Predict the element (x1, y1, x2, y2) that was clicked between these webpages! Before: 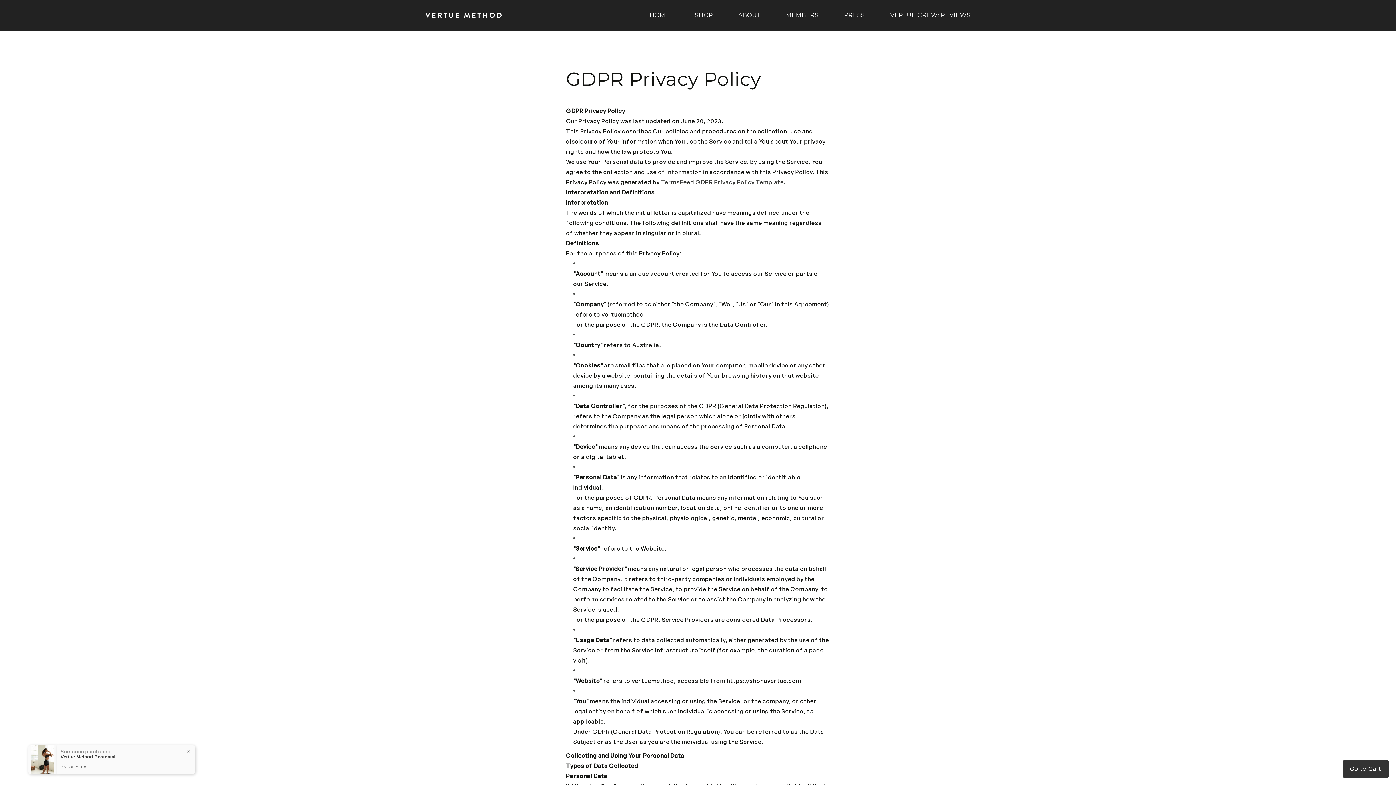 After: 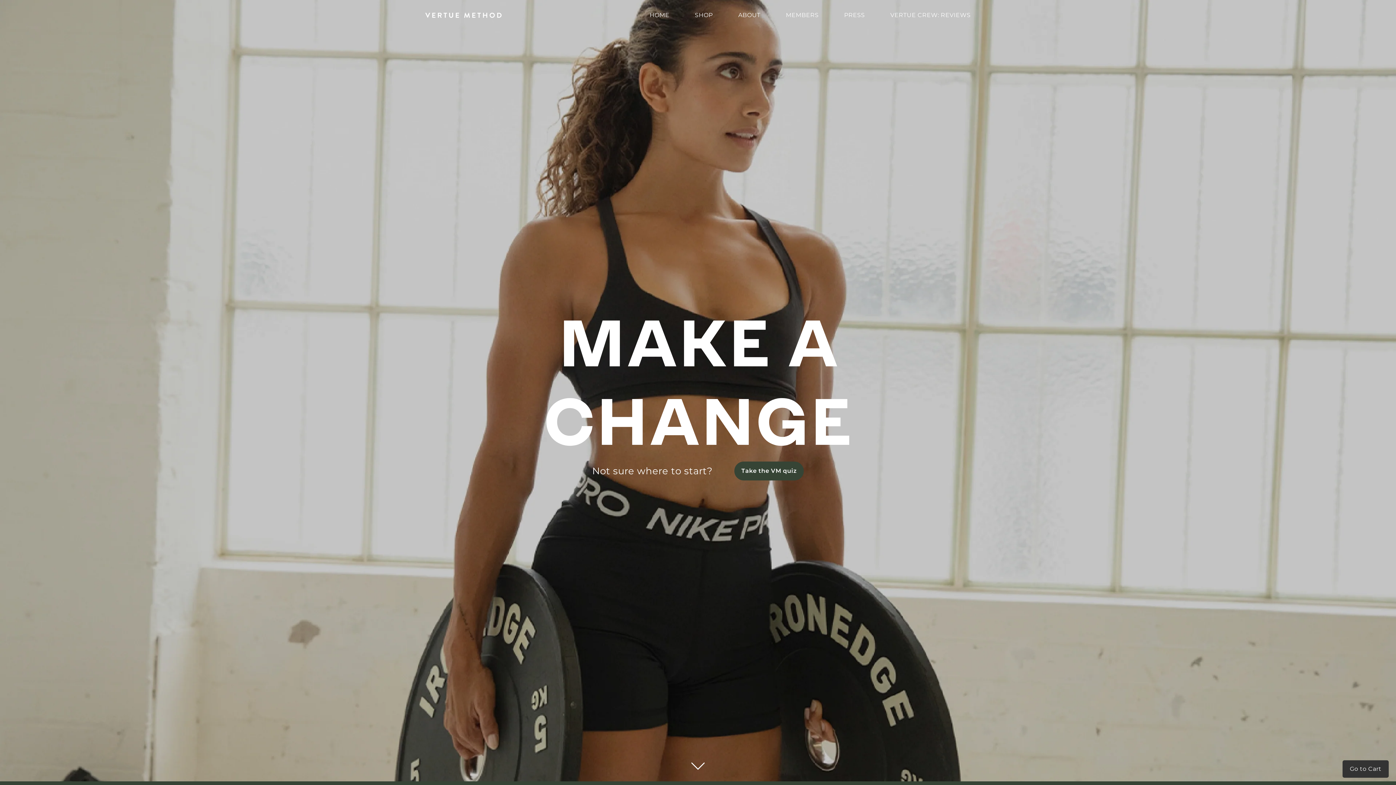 Action: bbox: (637, 7, 682, 23) label: HOME